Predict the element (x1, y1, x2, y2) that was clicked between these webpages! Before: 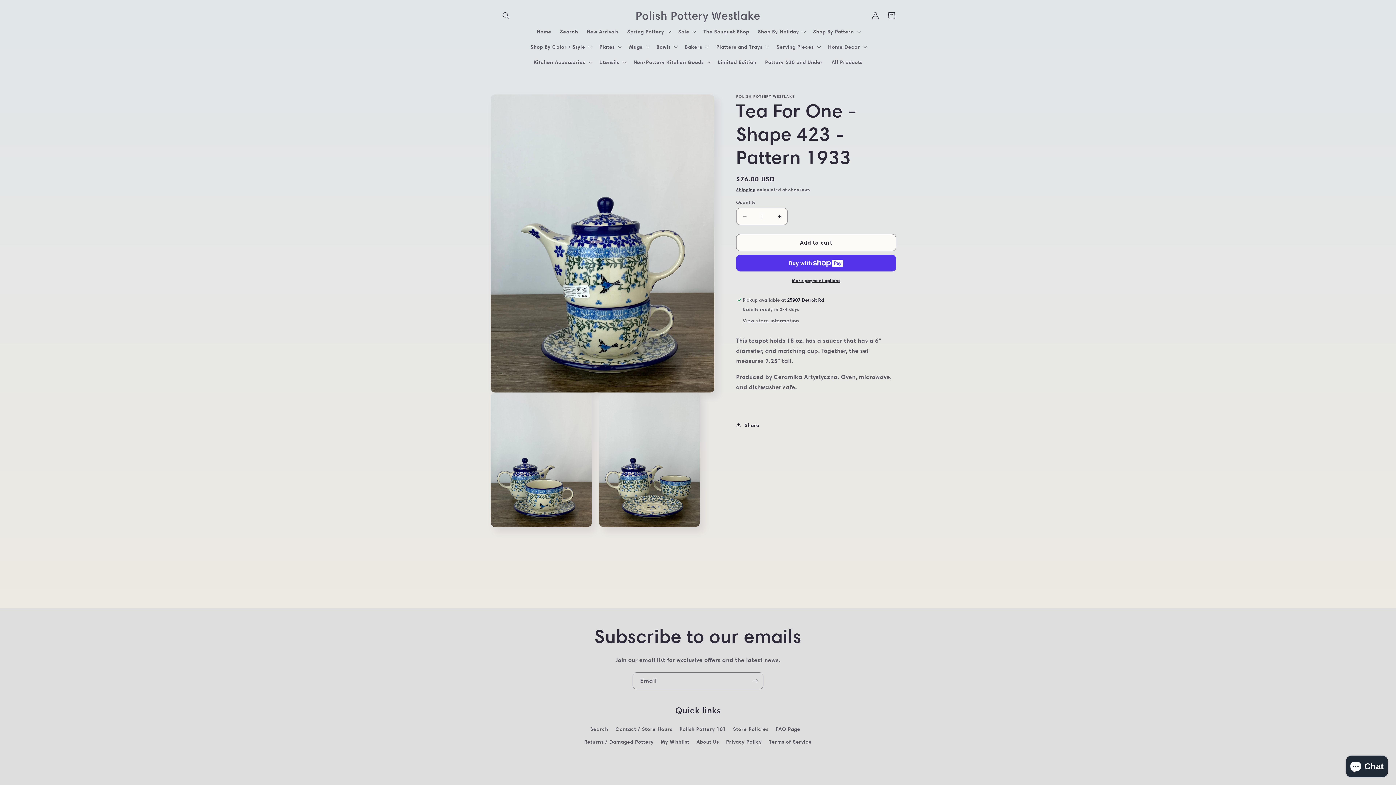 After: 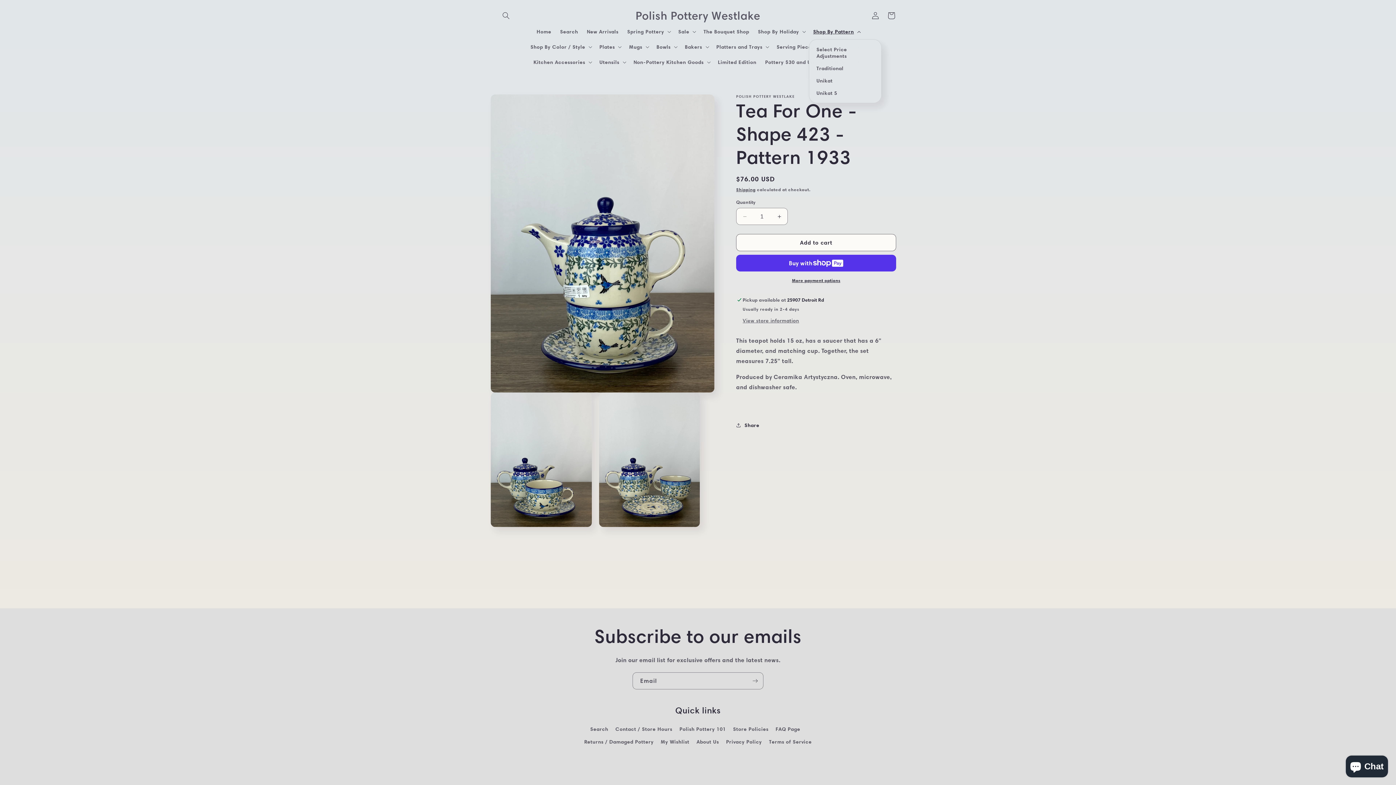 Action: bbox: (809, 24, 863, 39) label: Shop By Pattern